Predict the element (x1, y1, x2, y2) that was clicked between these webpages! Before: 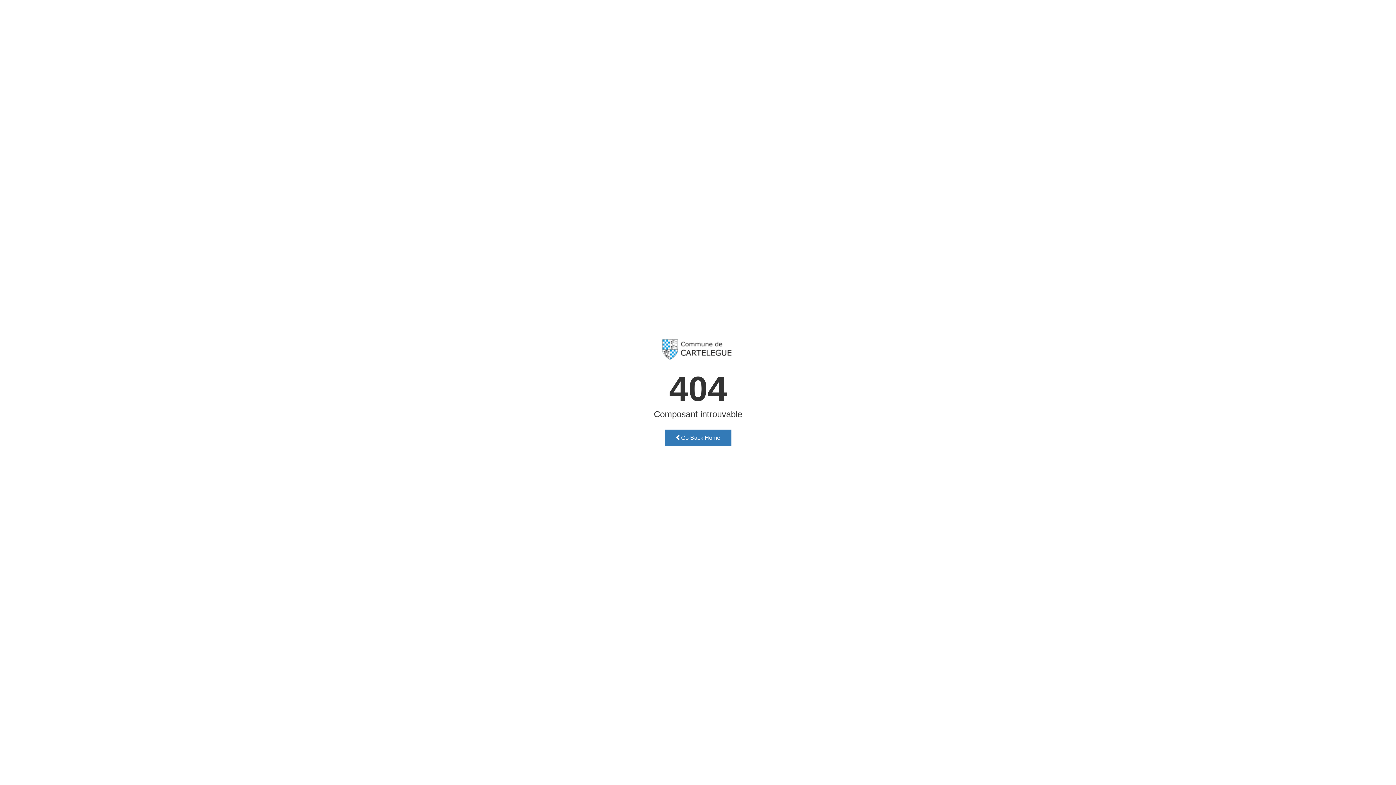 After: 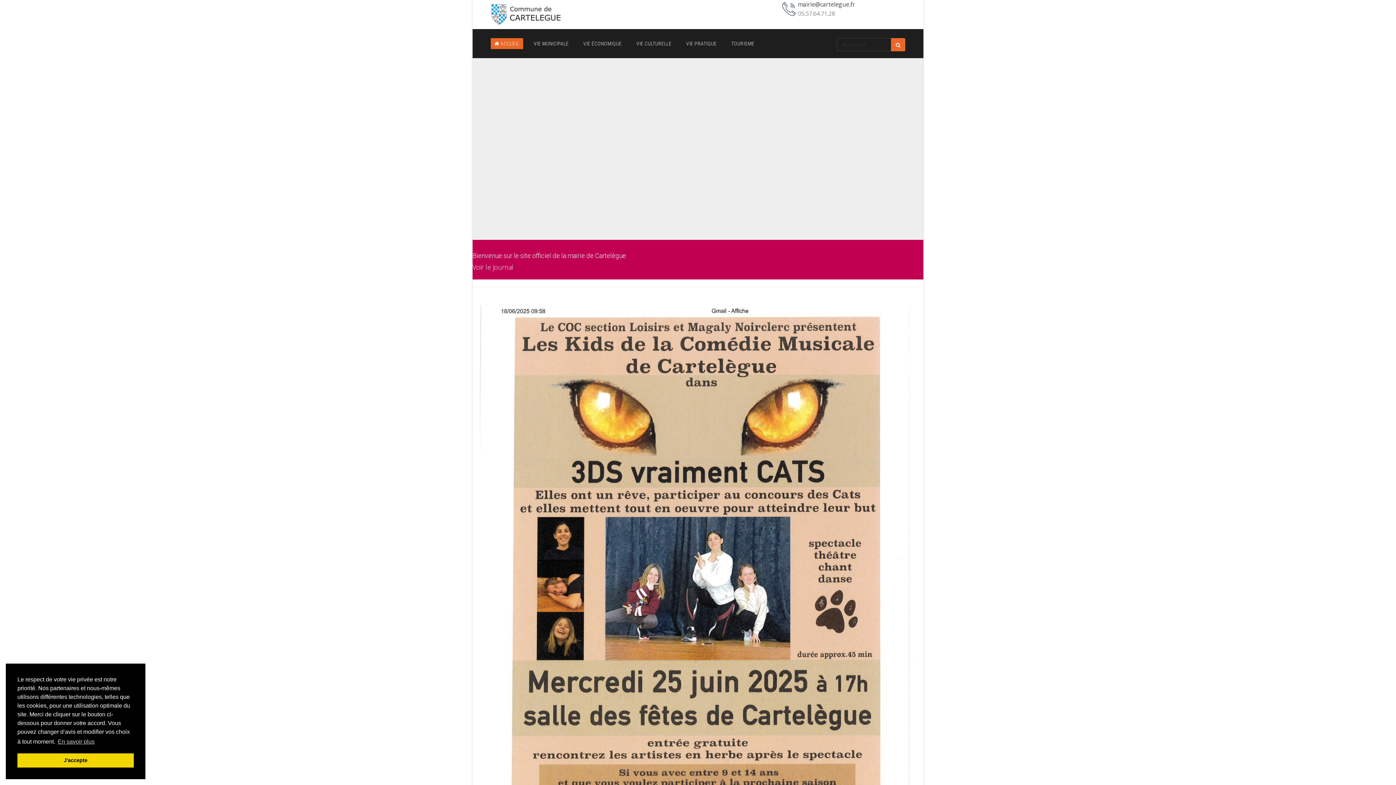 Action: bbox: (664, 429, 731, 446) label:  Go Back Home